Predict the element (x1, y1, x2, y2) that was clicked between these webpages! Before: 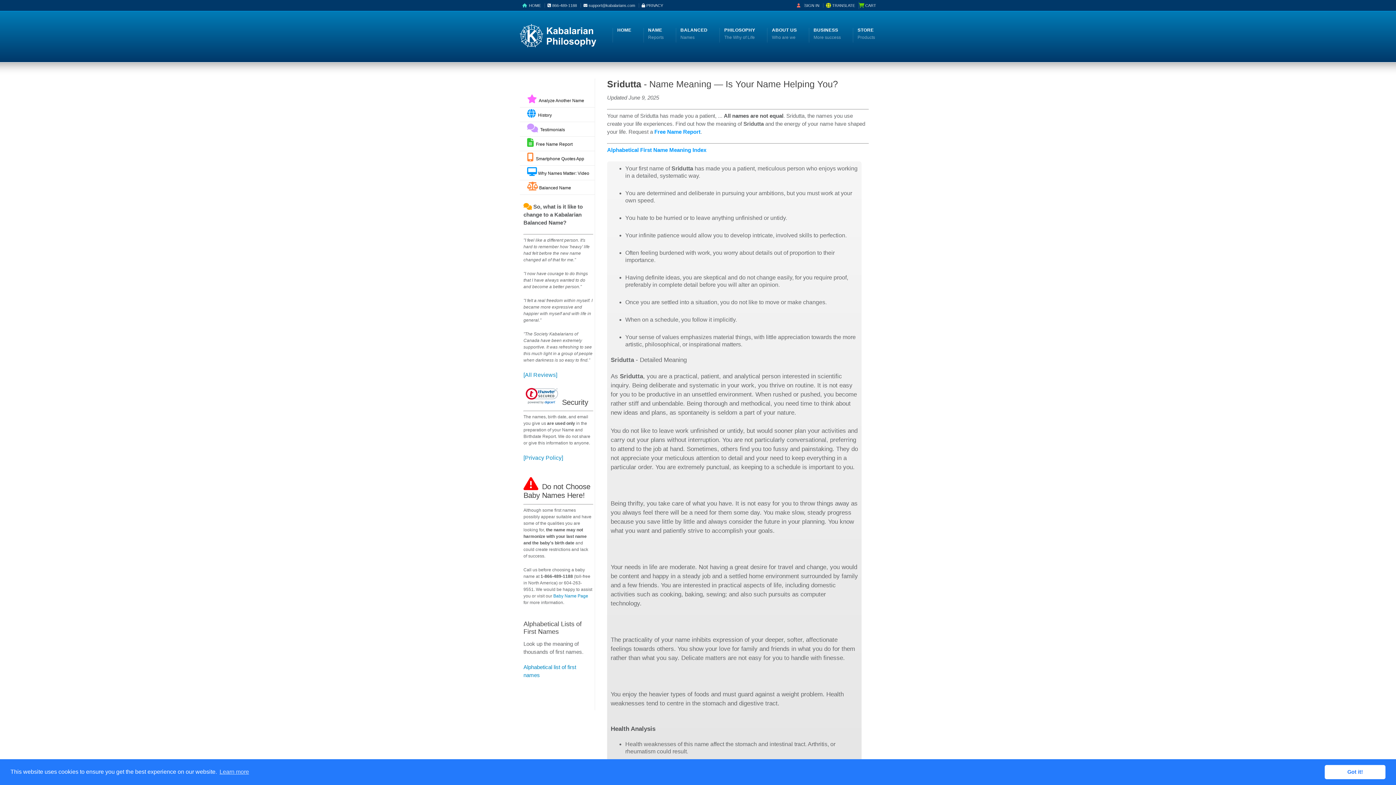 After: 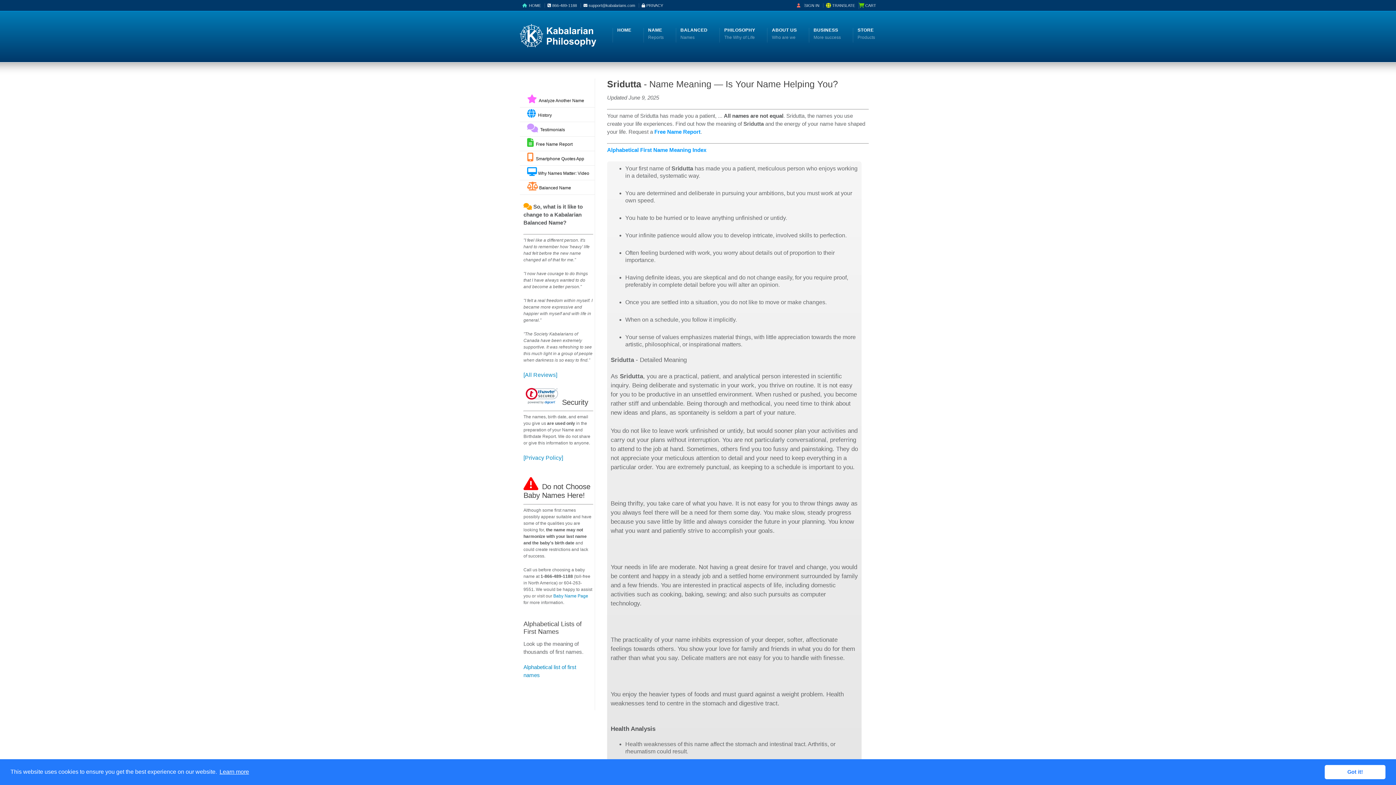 Action: label: learn more about cookies bbox: (218, 766, 250, 777)